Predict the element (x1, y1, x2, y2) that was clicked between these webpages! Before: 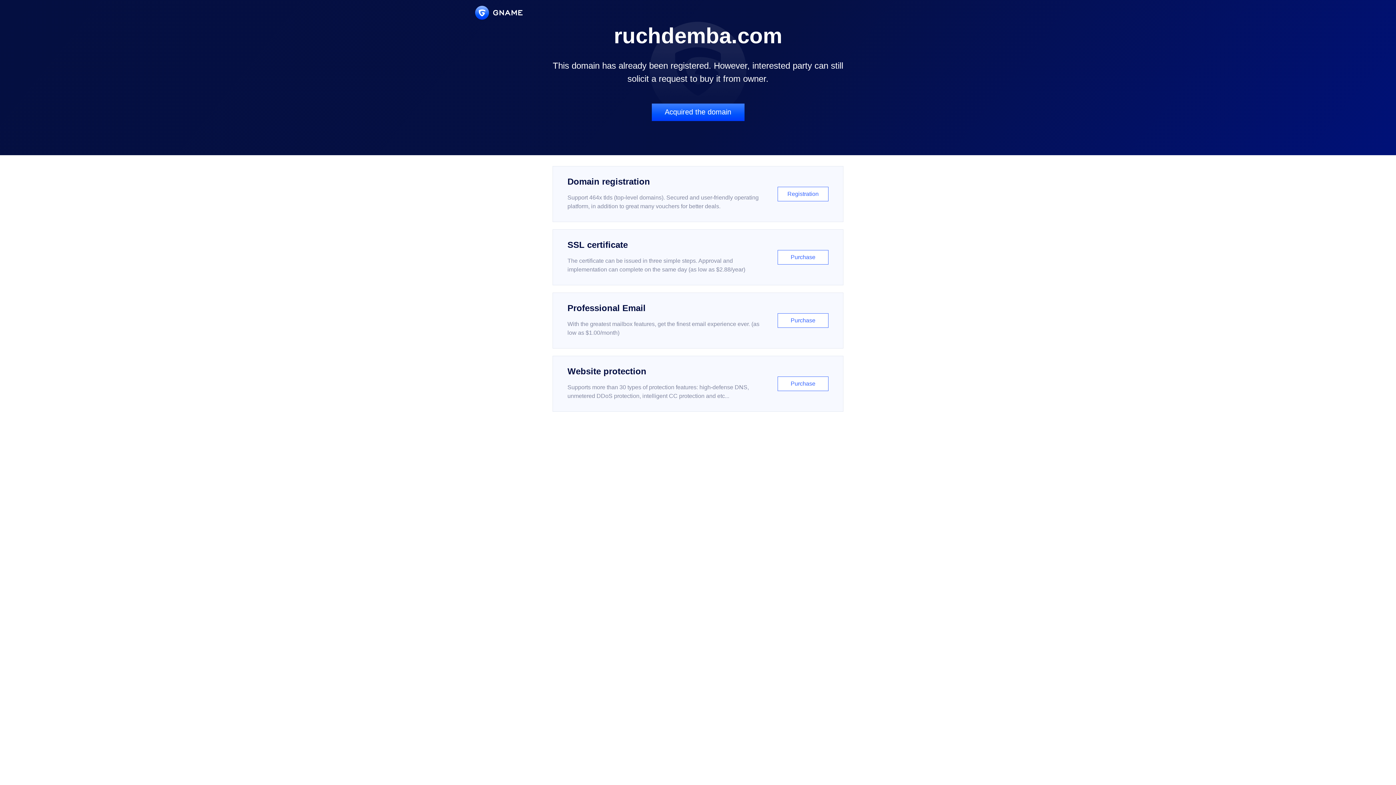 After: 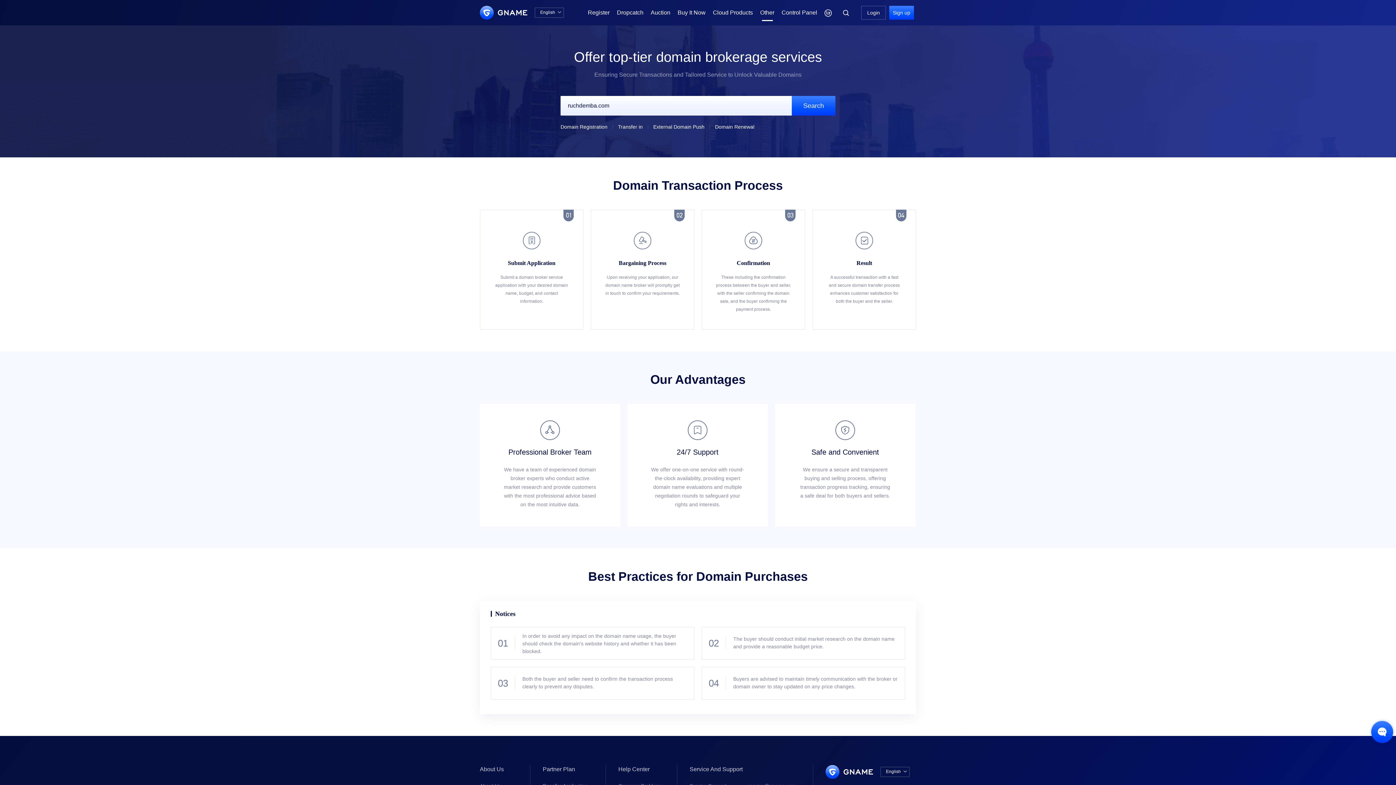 Action: label: Acquired the domain bbox: (651, 103, 744, 121)